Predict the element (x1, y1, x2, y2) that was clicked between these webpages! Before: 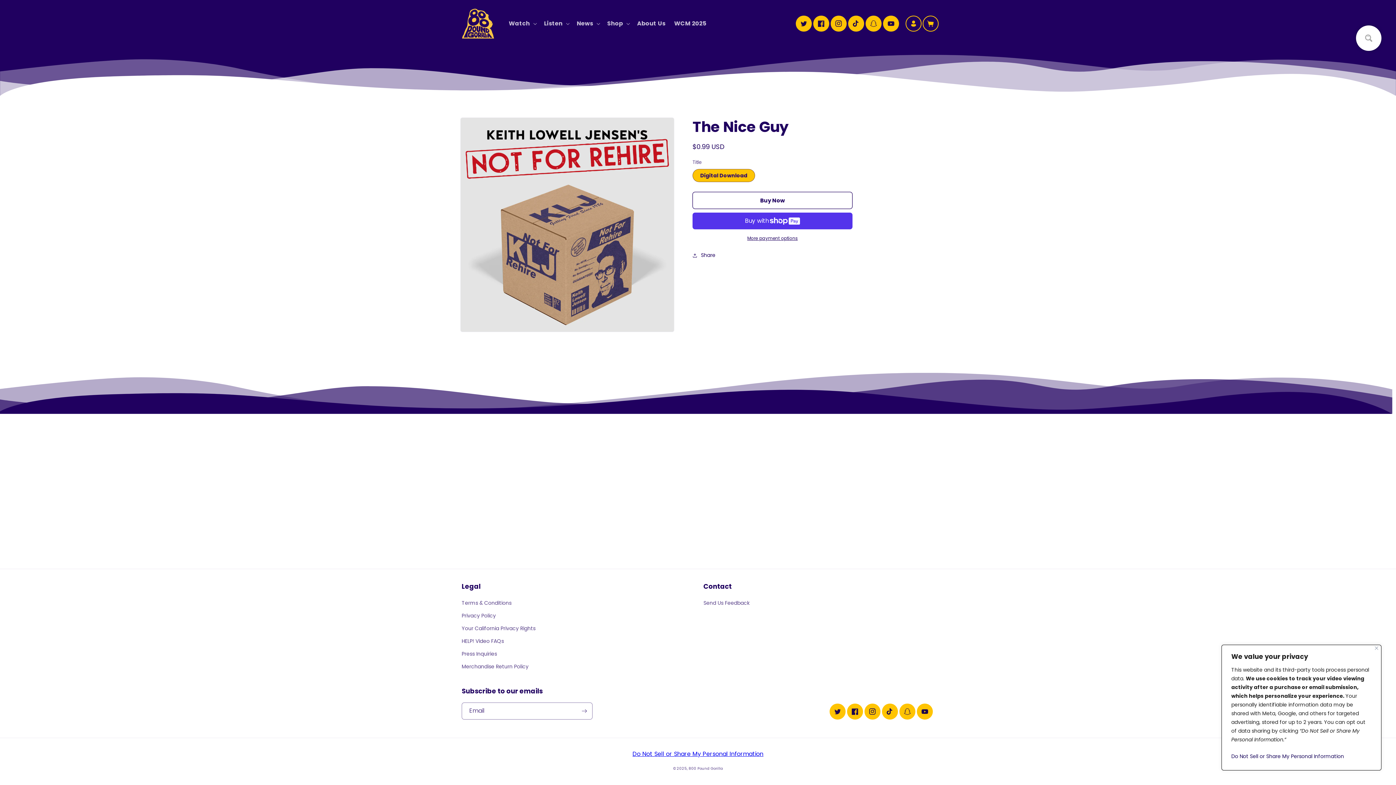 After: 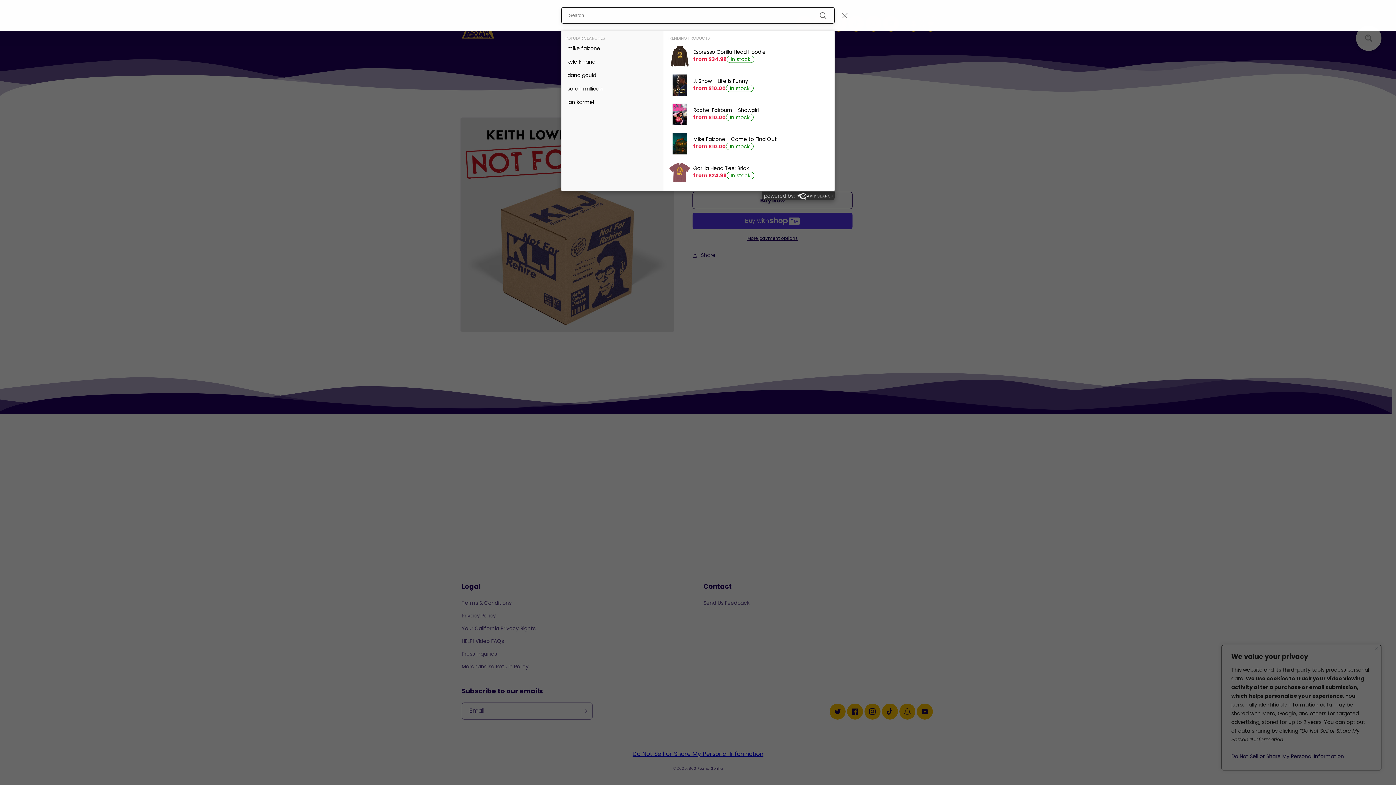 Action: bbox: (1356, 25, 1381, 50)